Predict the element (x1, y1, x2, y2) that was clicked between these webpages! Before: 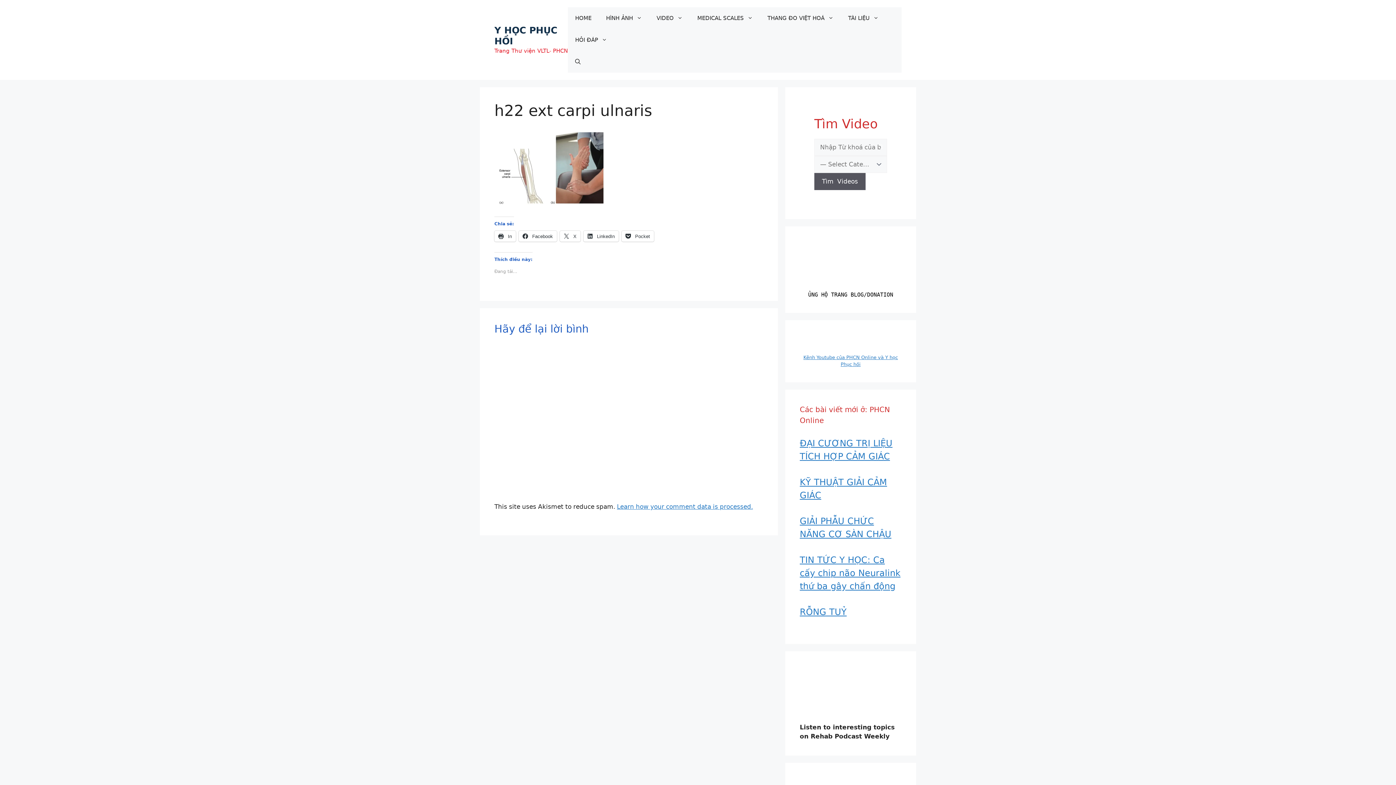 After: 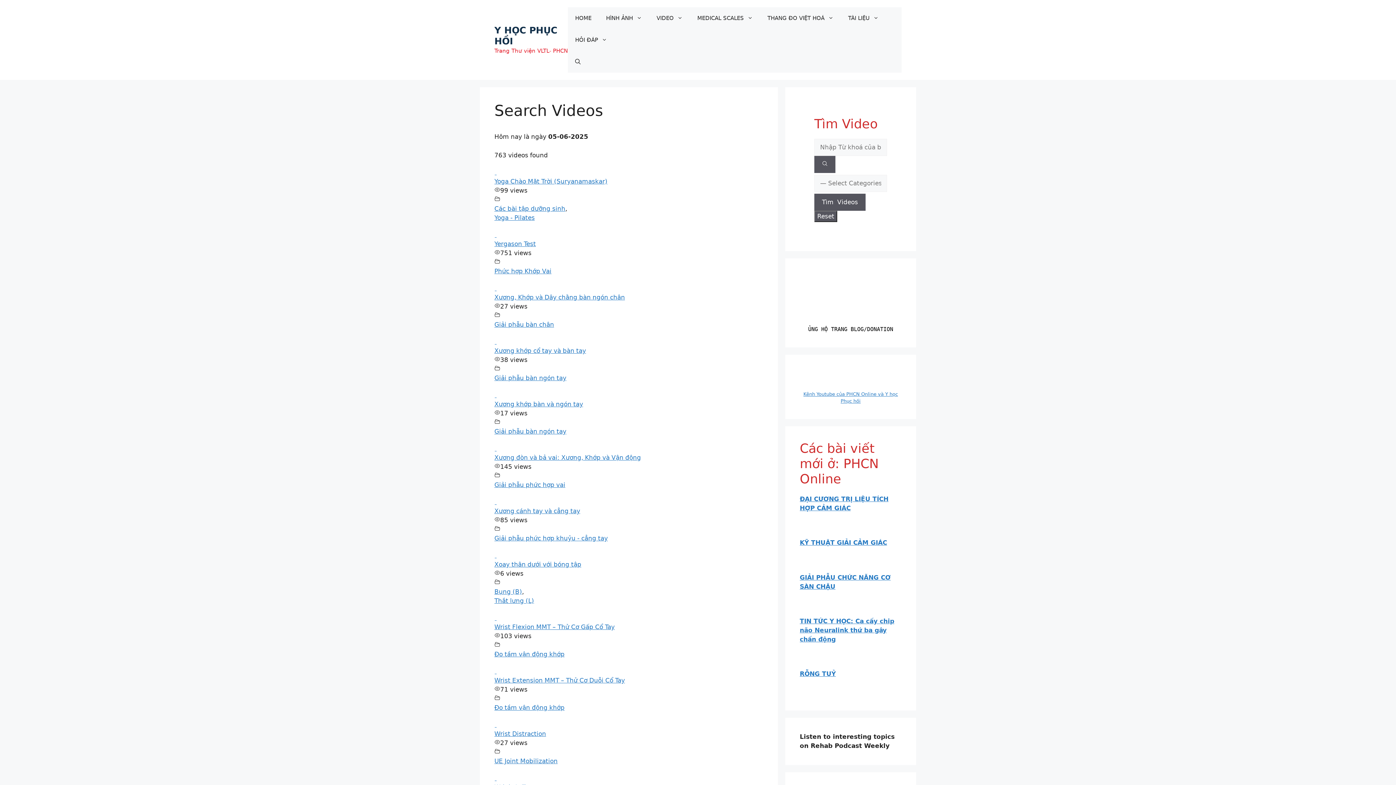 Action: bbox: (874, 138, 887, 156)